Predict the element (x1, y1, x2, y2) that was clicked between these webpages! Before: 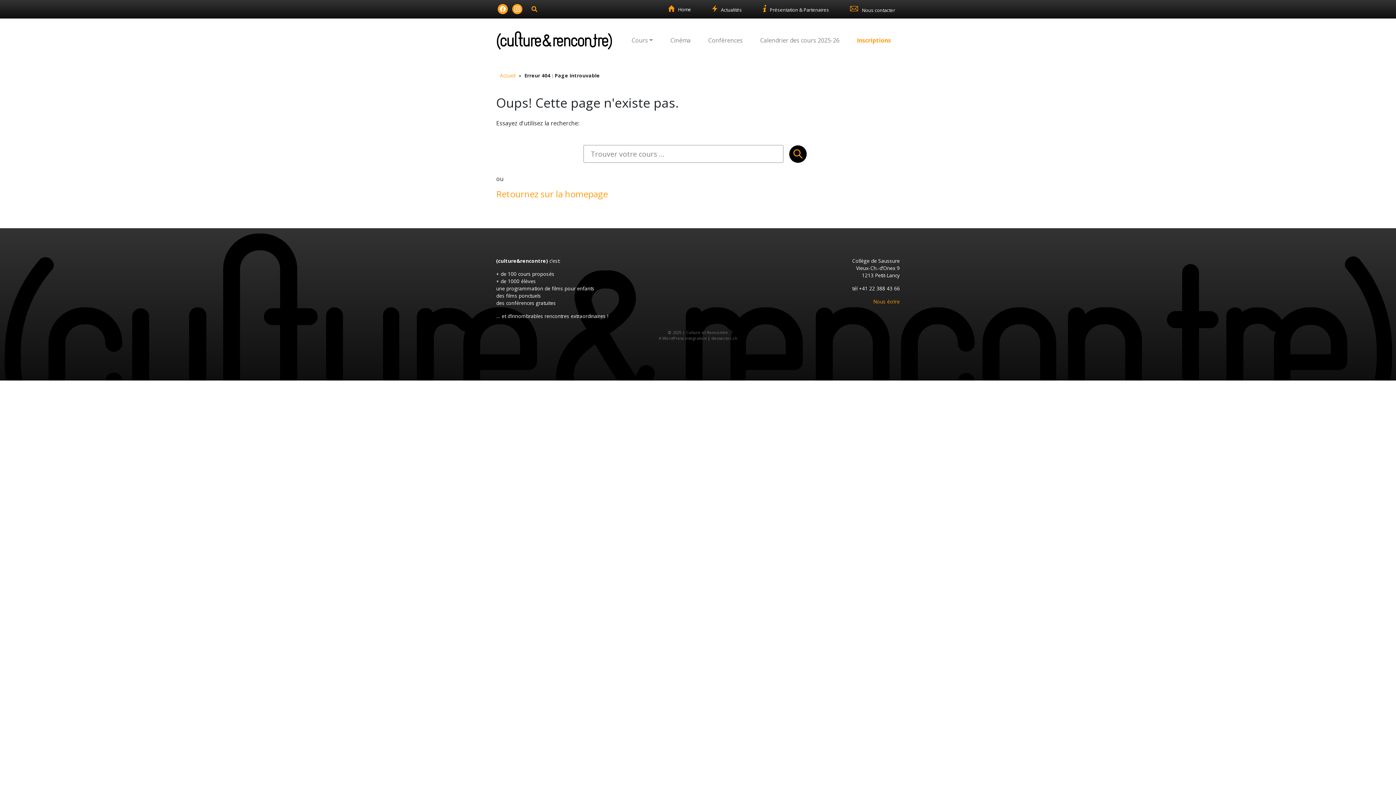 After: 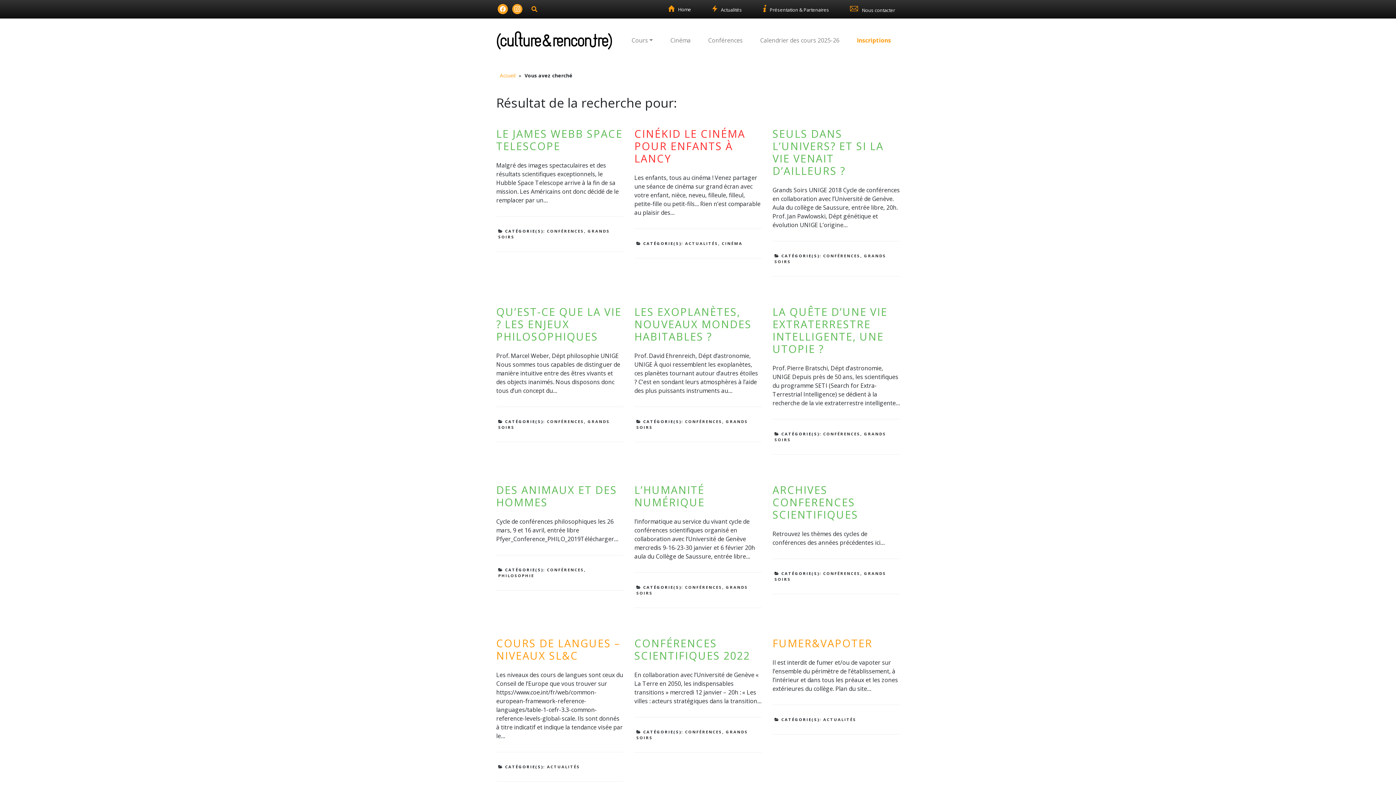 Action: bbox: (789, 145, 806, 162)